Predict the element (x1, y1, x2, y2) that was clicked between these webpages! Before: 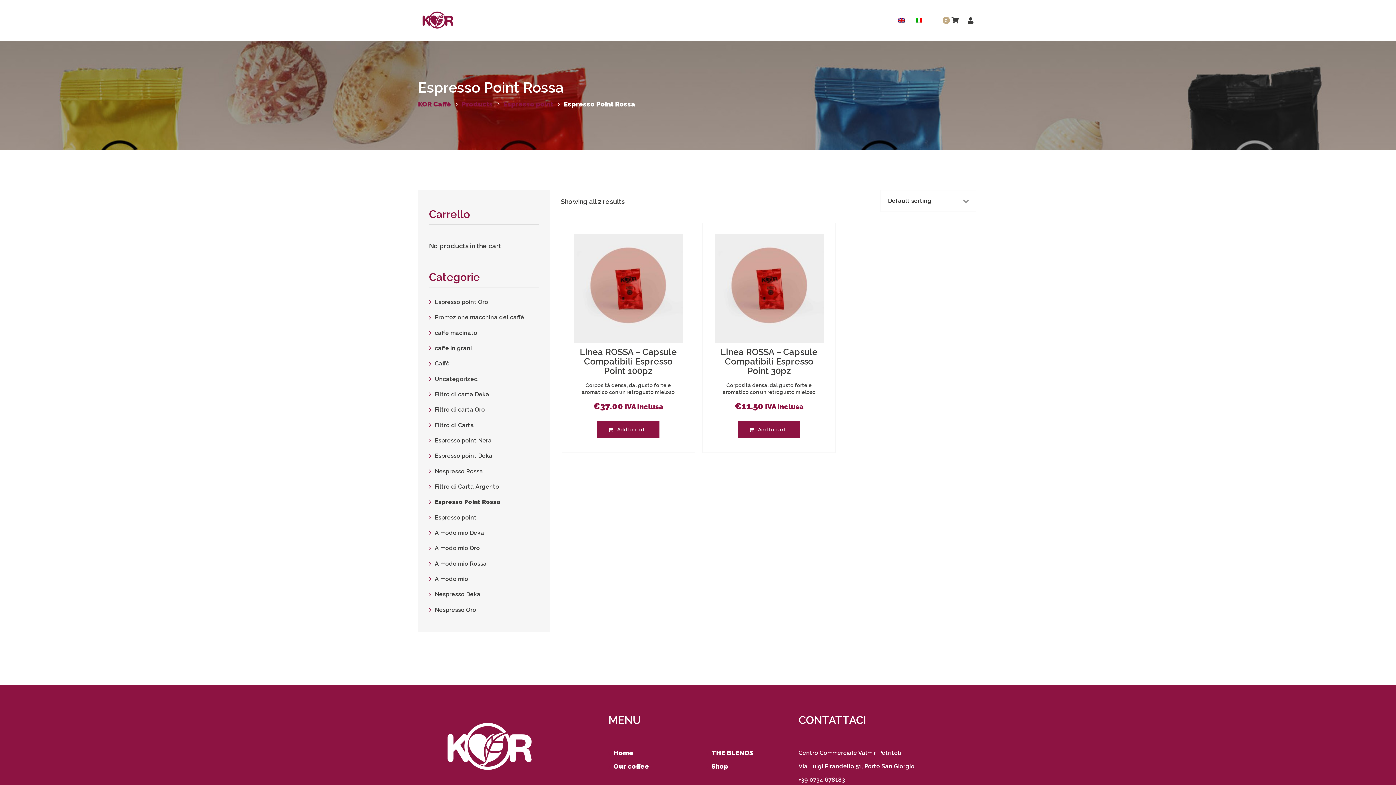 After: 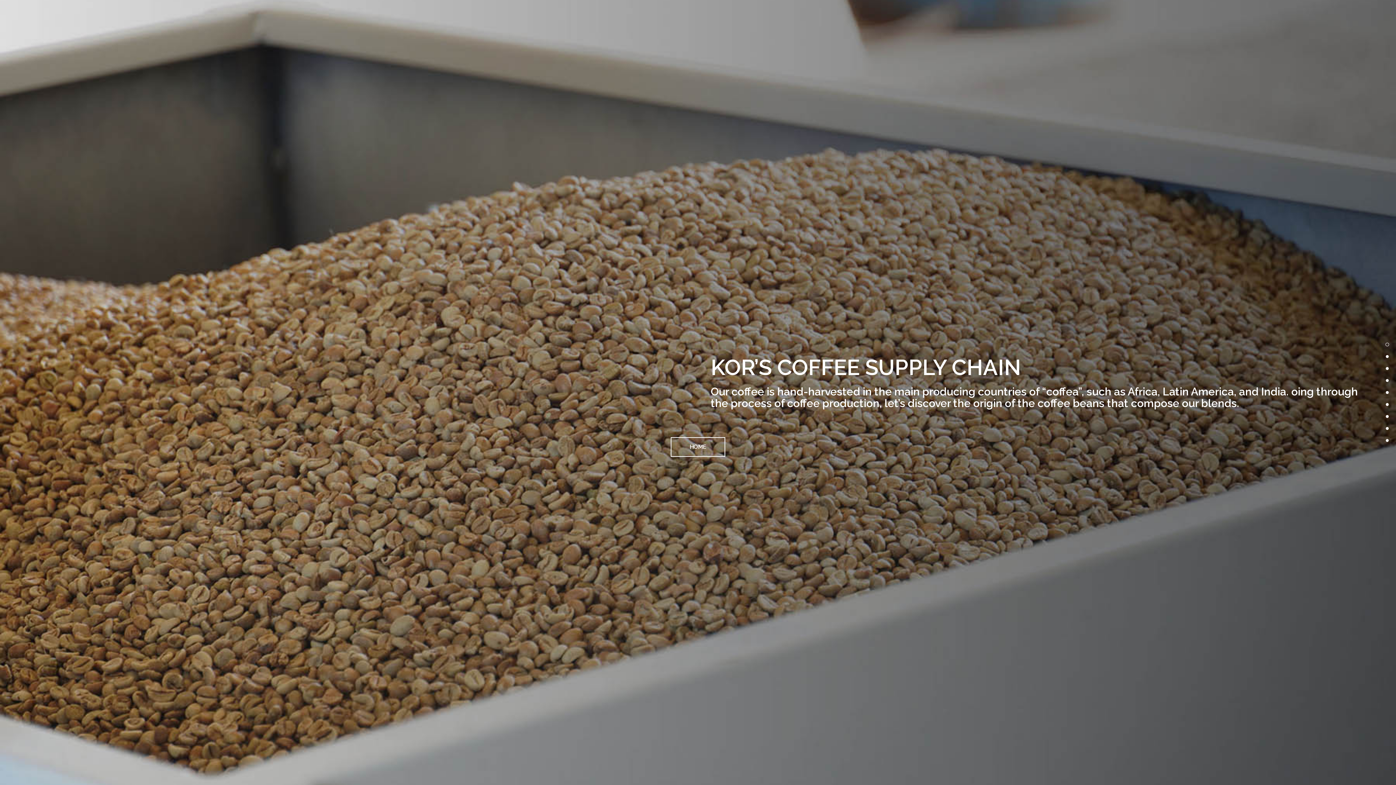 Action: bbox: (608, 761, 689, 775) label: Our coffee